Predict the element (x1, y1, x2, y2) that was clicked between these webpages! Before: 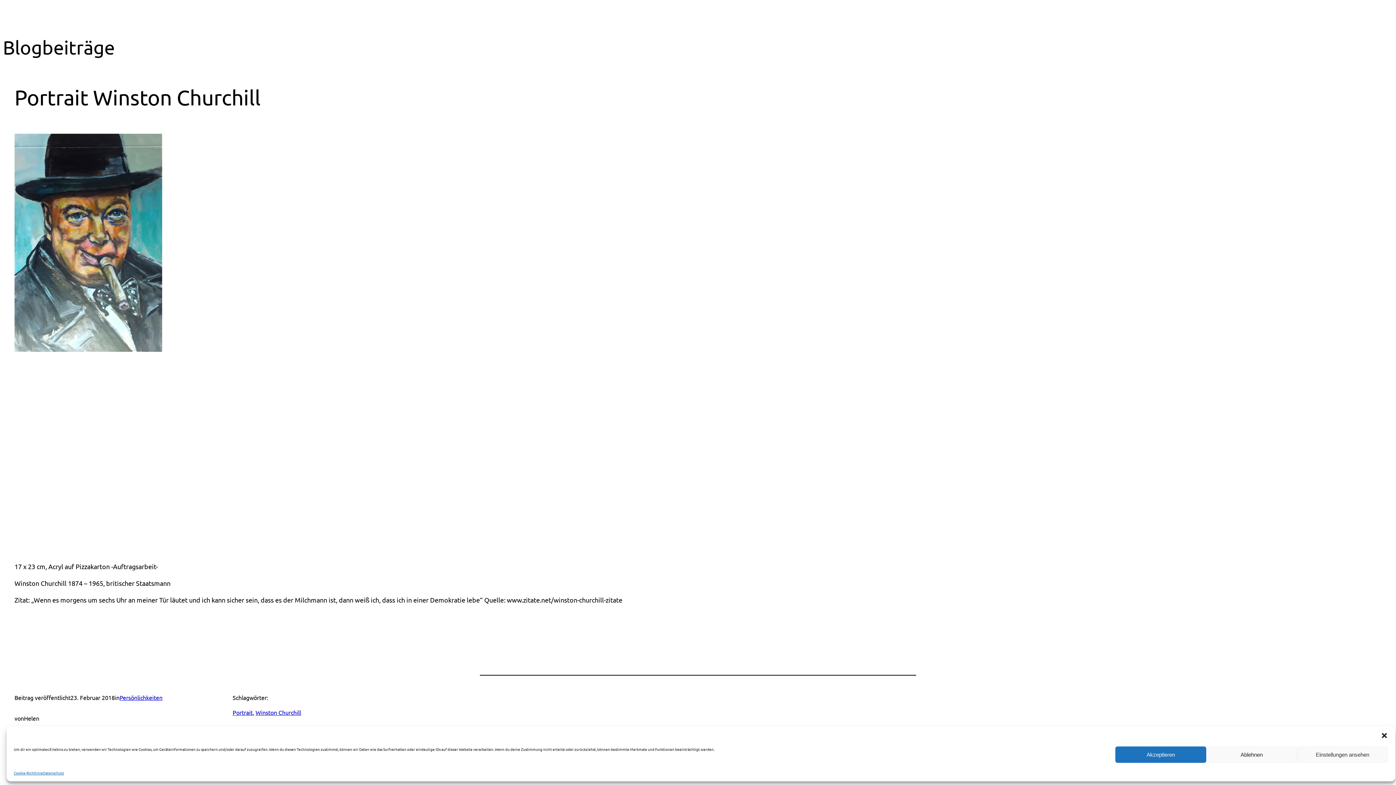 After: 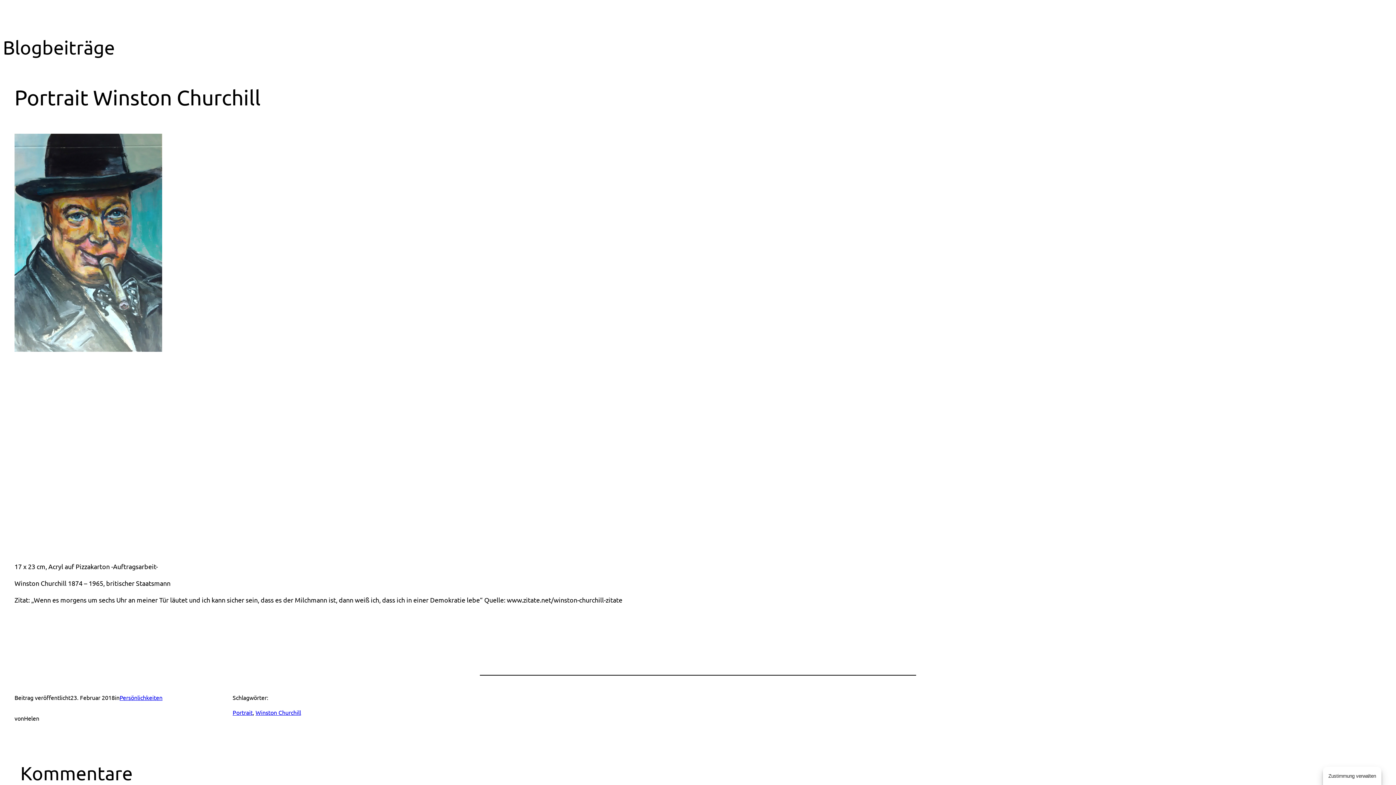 Action: label: Ablehnen bbox: (1206, 746, 1297, 763)